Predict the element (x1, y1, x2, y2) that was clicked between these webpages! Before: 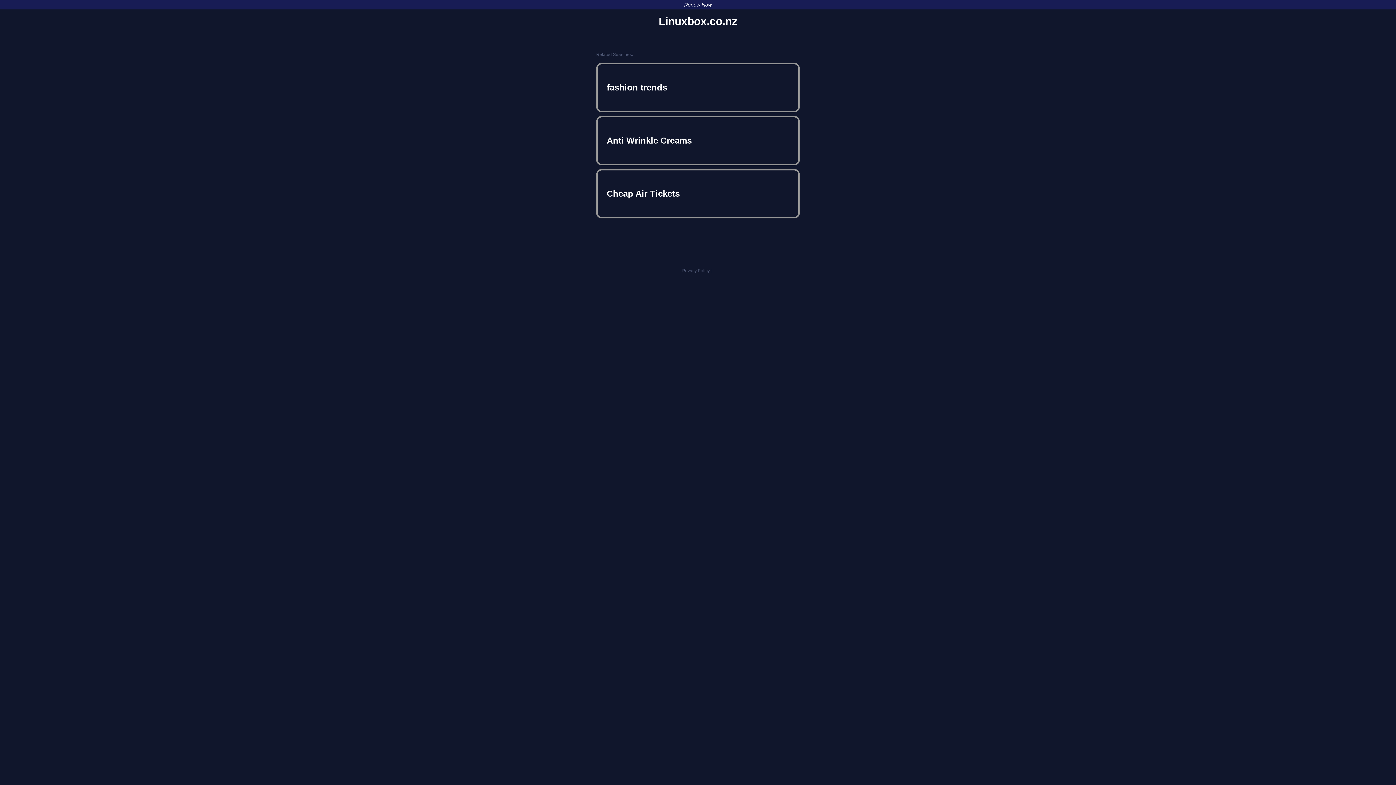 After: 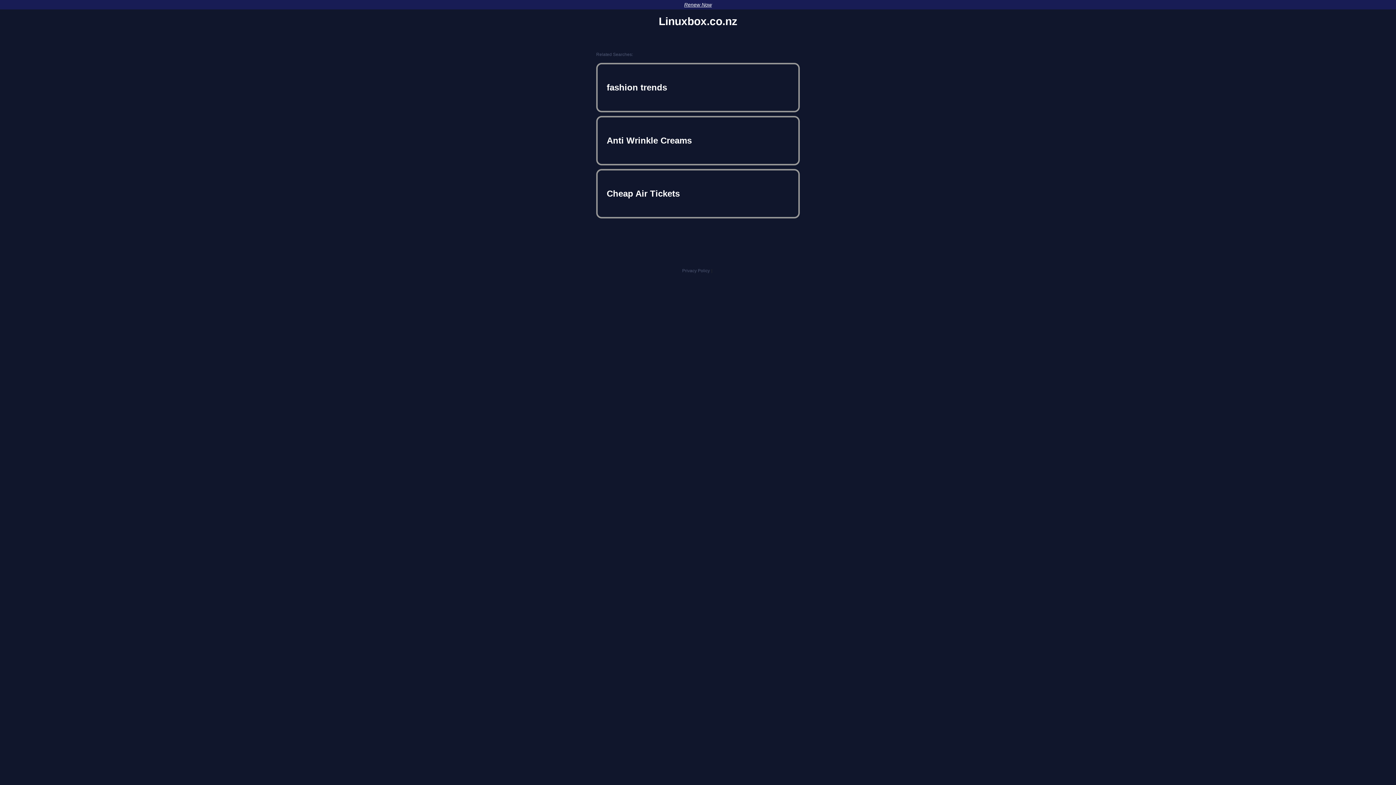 Action: label: Linuxbox.co.nz bbox: (658, 15, 737, 27)